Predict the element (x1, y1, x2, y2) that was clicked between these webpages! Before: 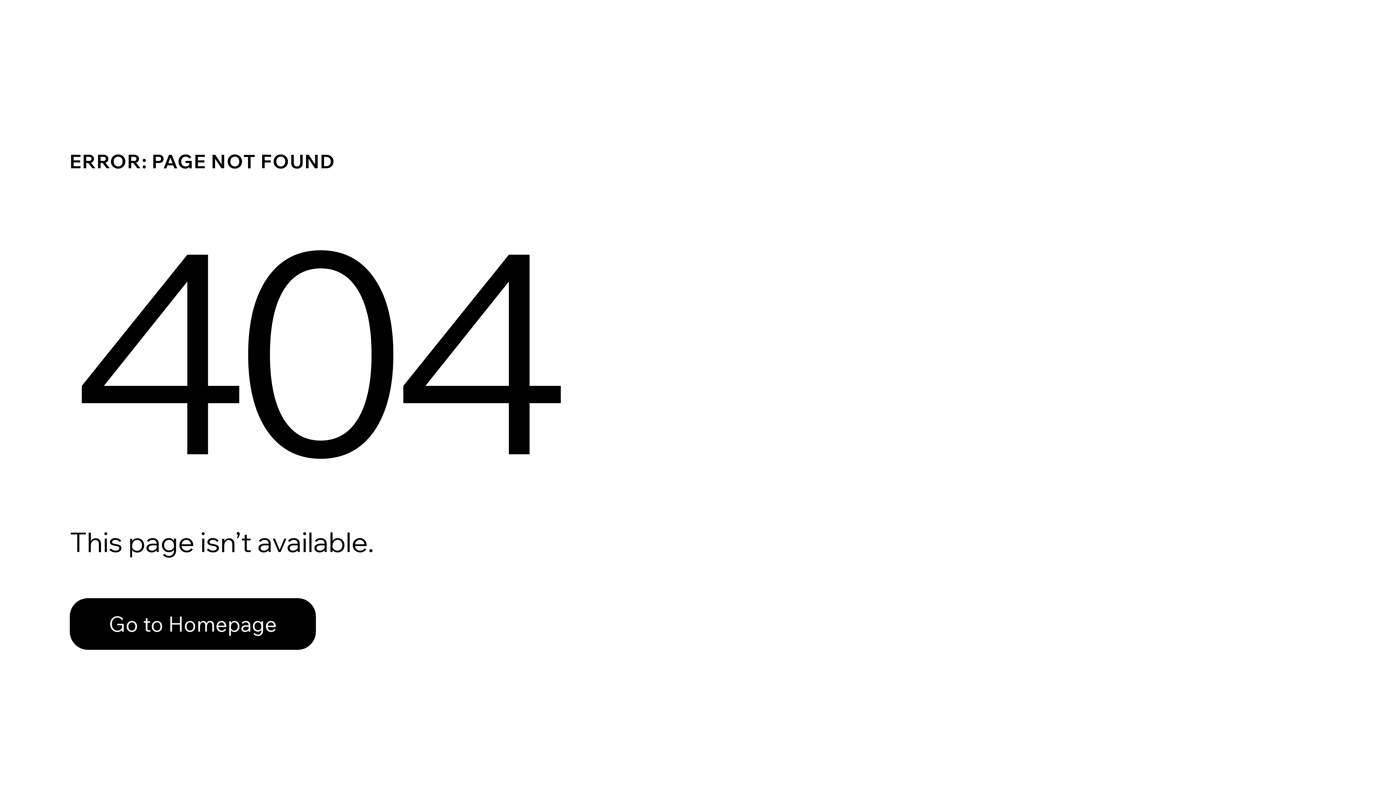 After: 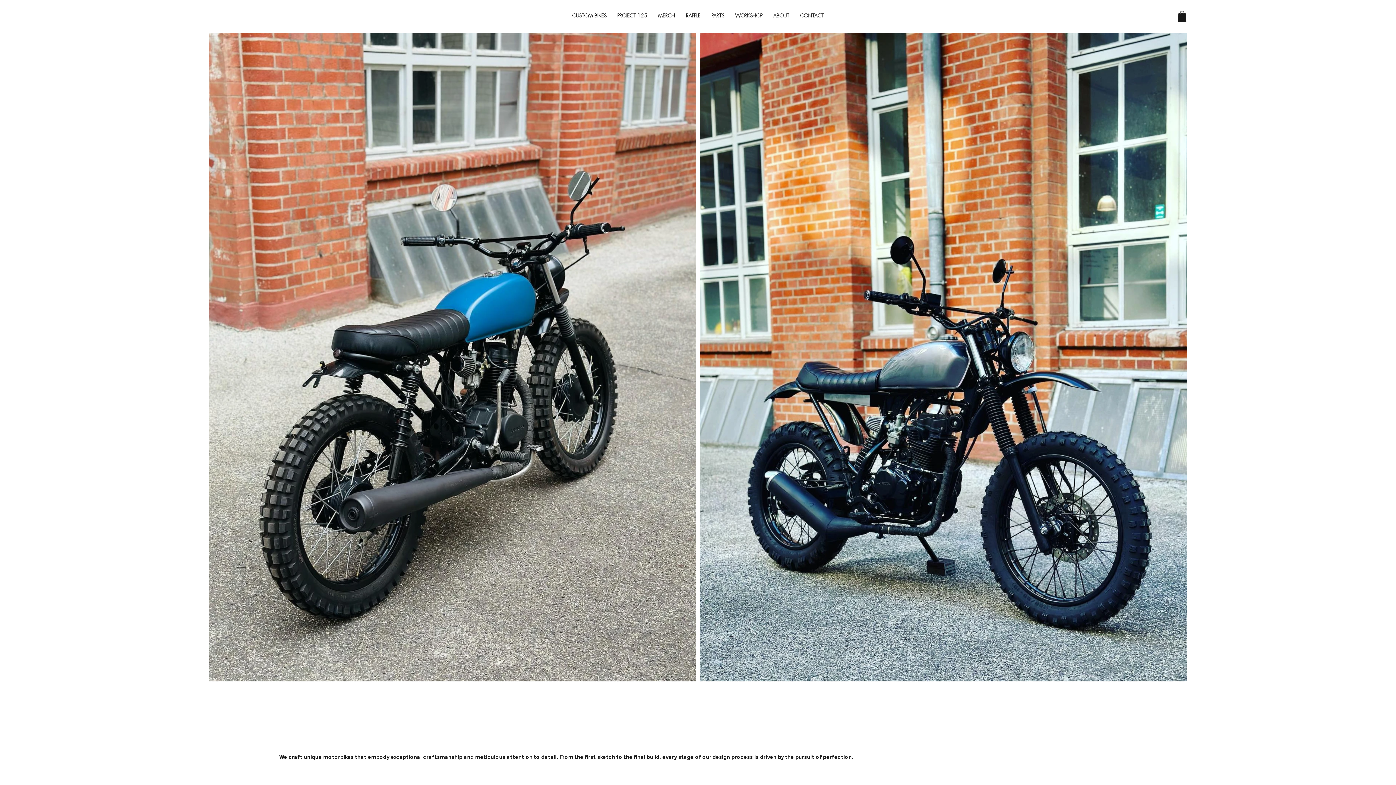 Action: bbox: (69, 598, 316, 650) label: Go to Homepage